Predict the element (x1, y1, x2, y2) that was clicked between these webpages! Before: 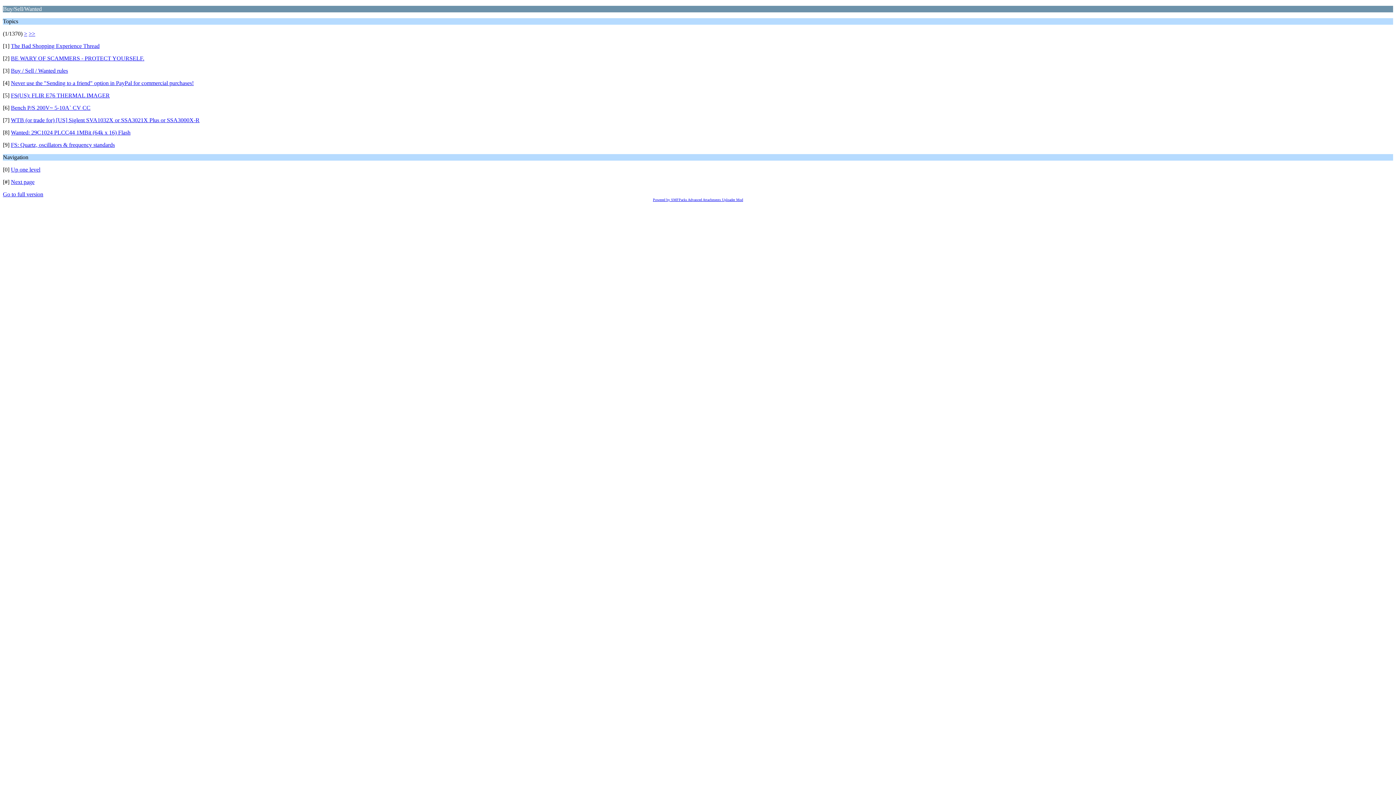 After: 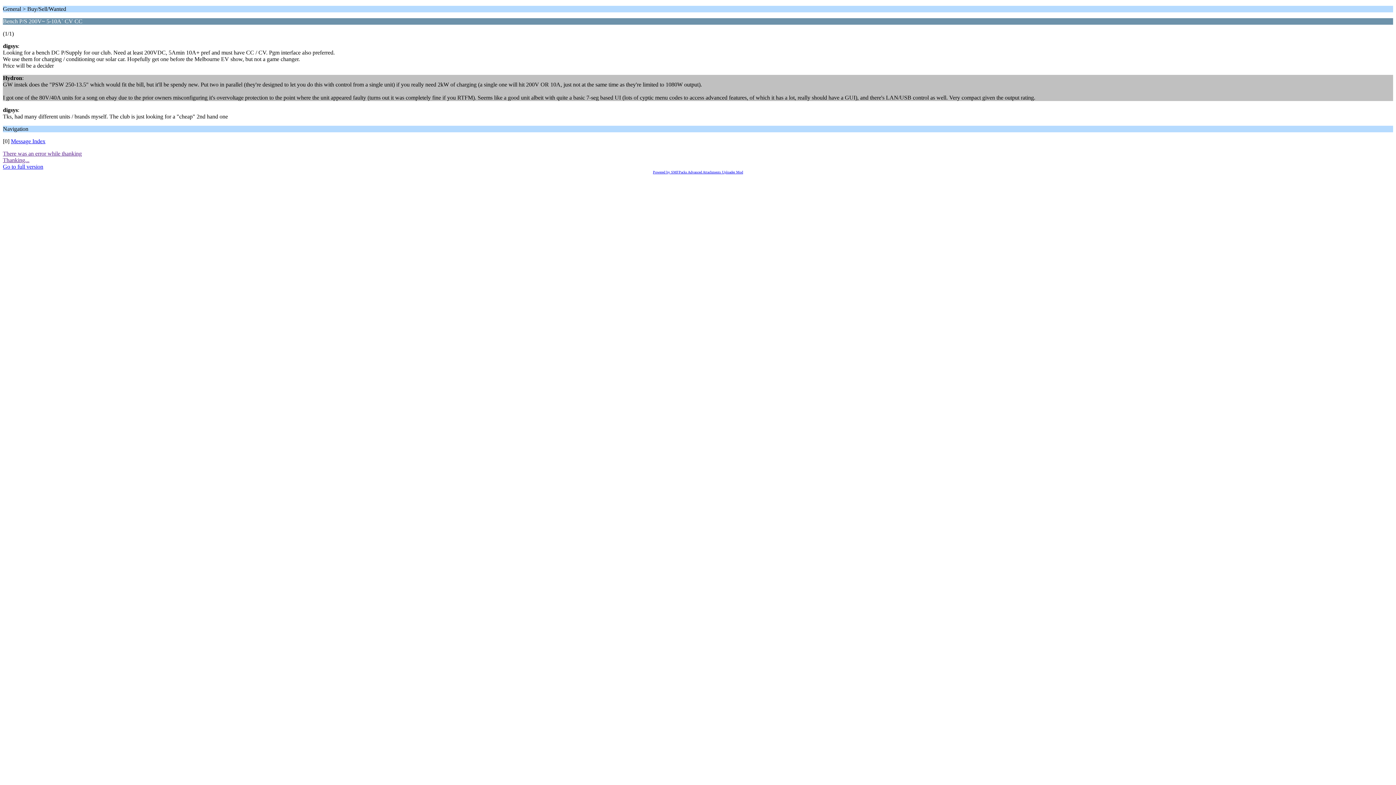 Action: label: Bench P/S 200V~ 5-10A` CV CC bbox: (10, 104, 90, 110)